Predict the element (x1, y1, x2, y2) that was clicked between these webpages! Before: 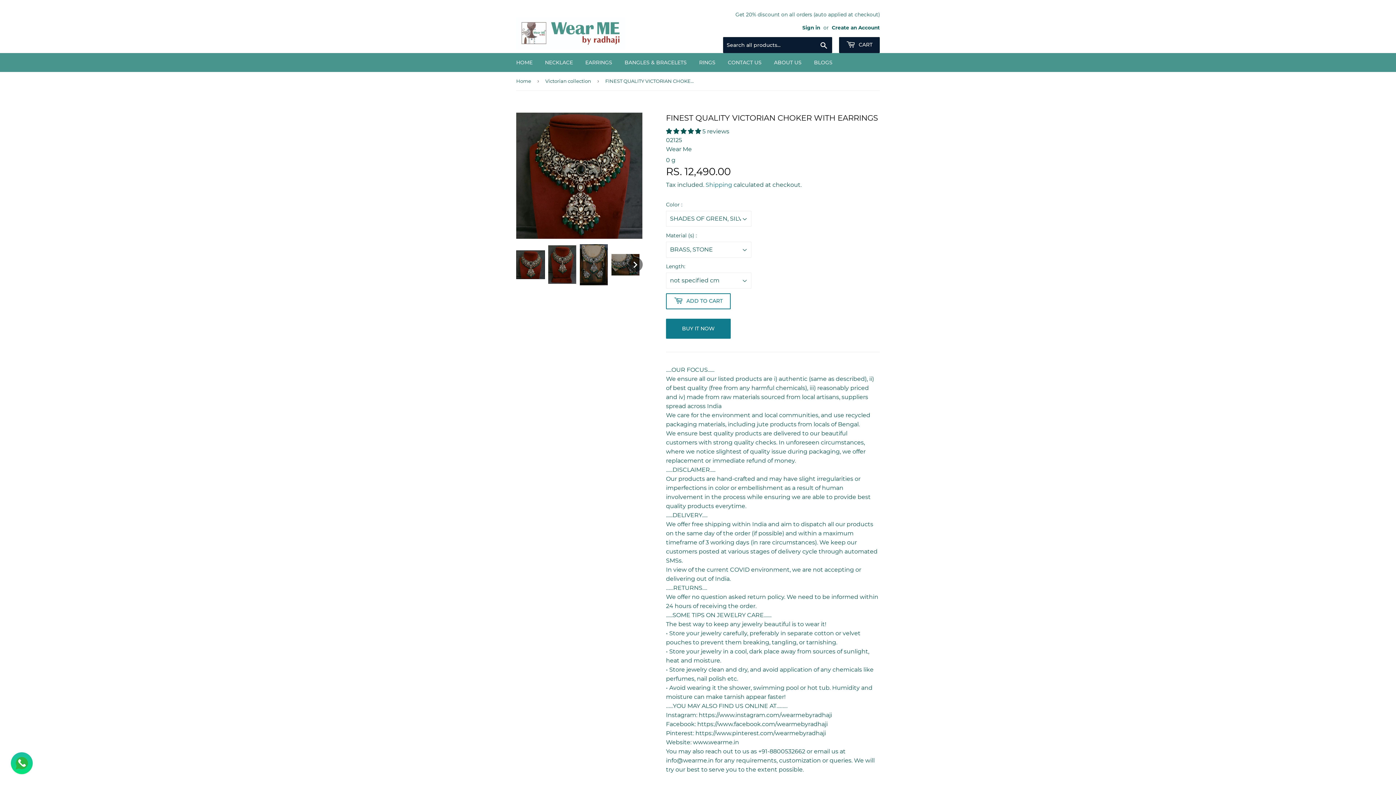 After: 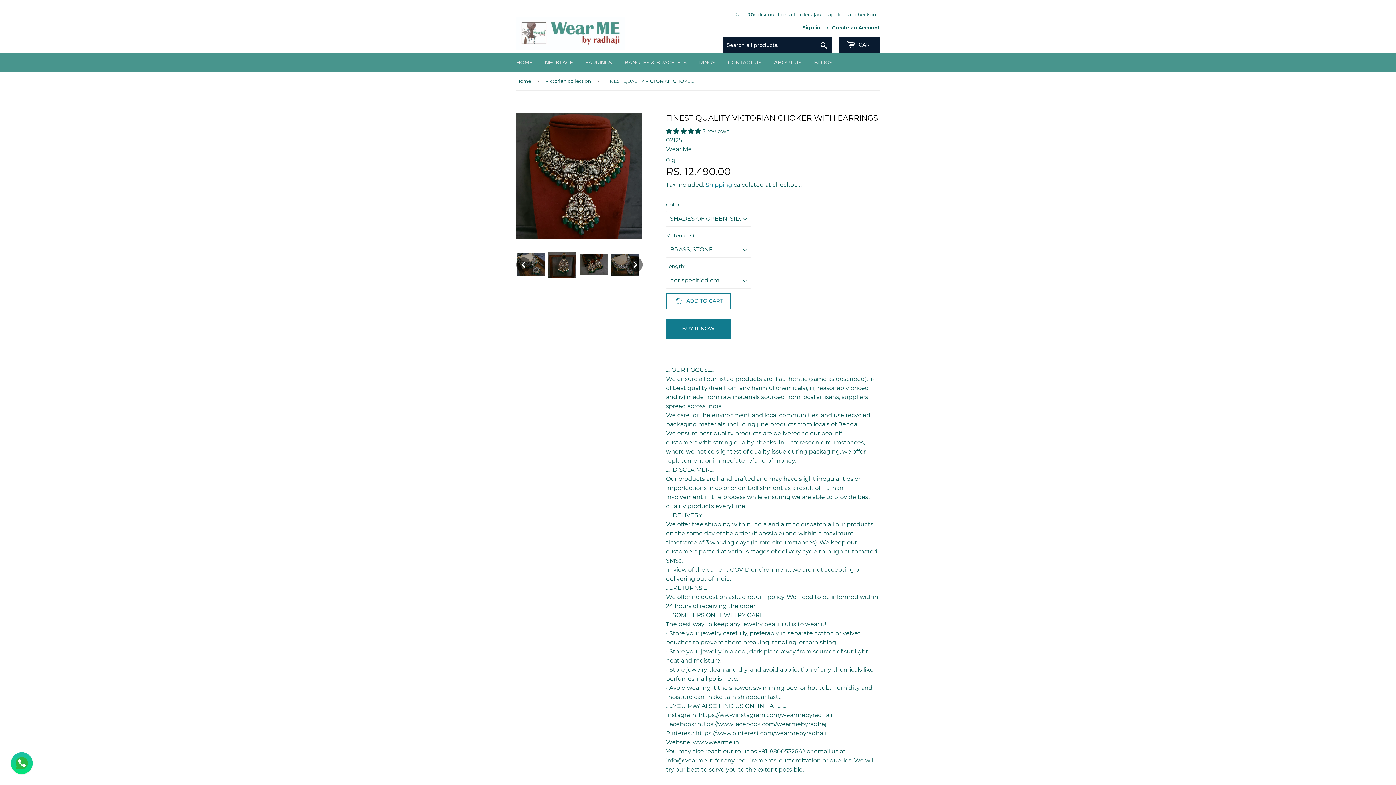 Action: bbox: (628, 257, 642, 272) label: Scroll thumbnails right